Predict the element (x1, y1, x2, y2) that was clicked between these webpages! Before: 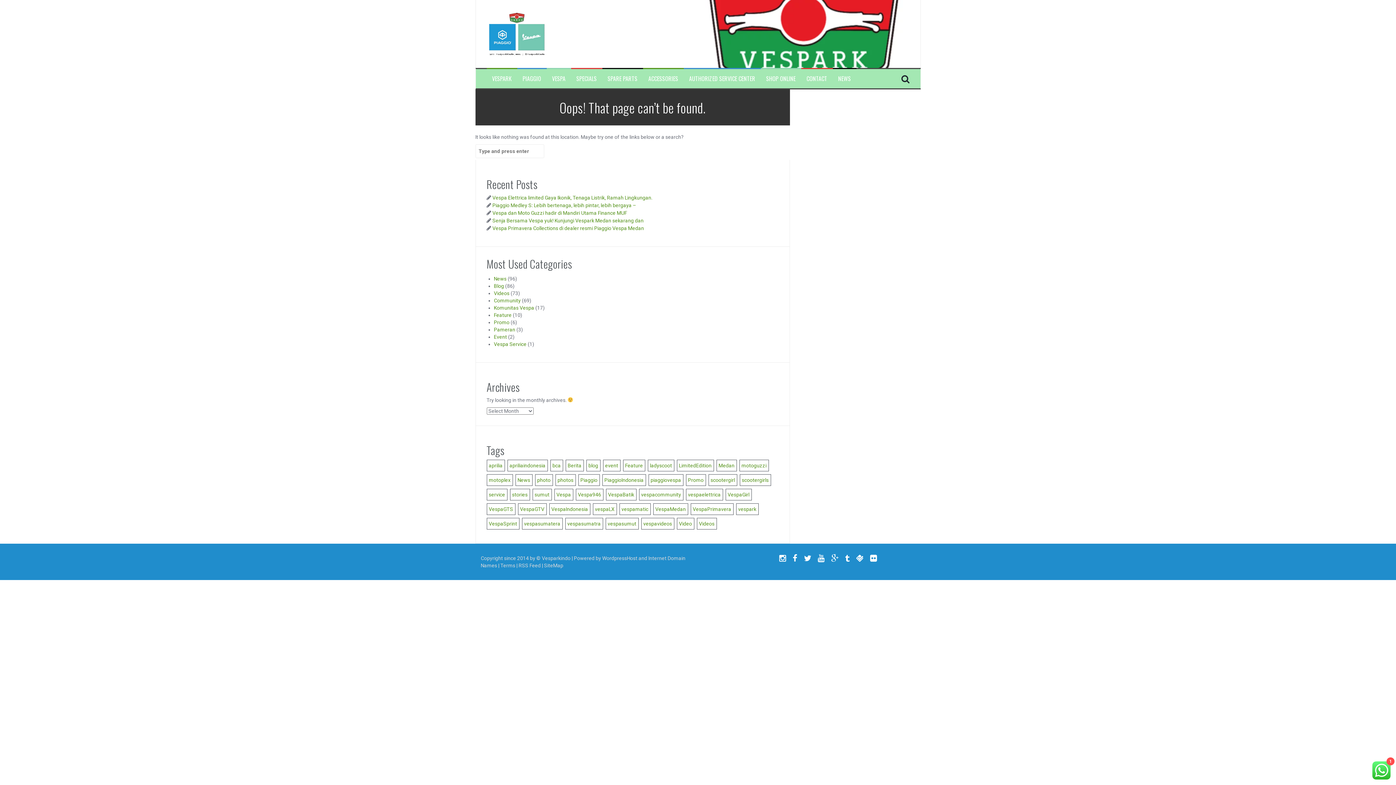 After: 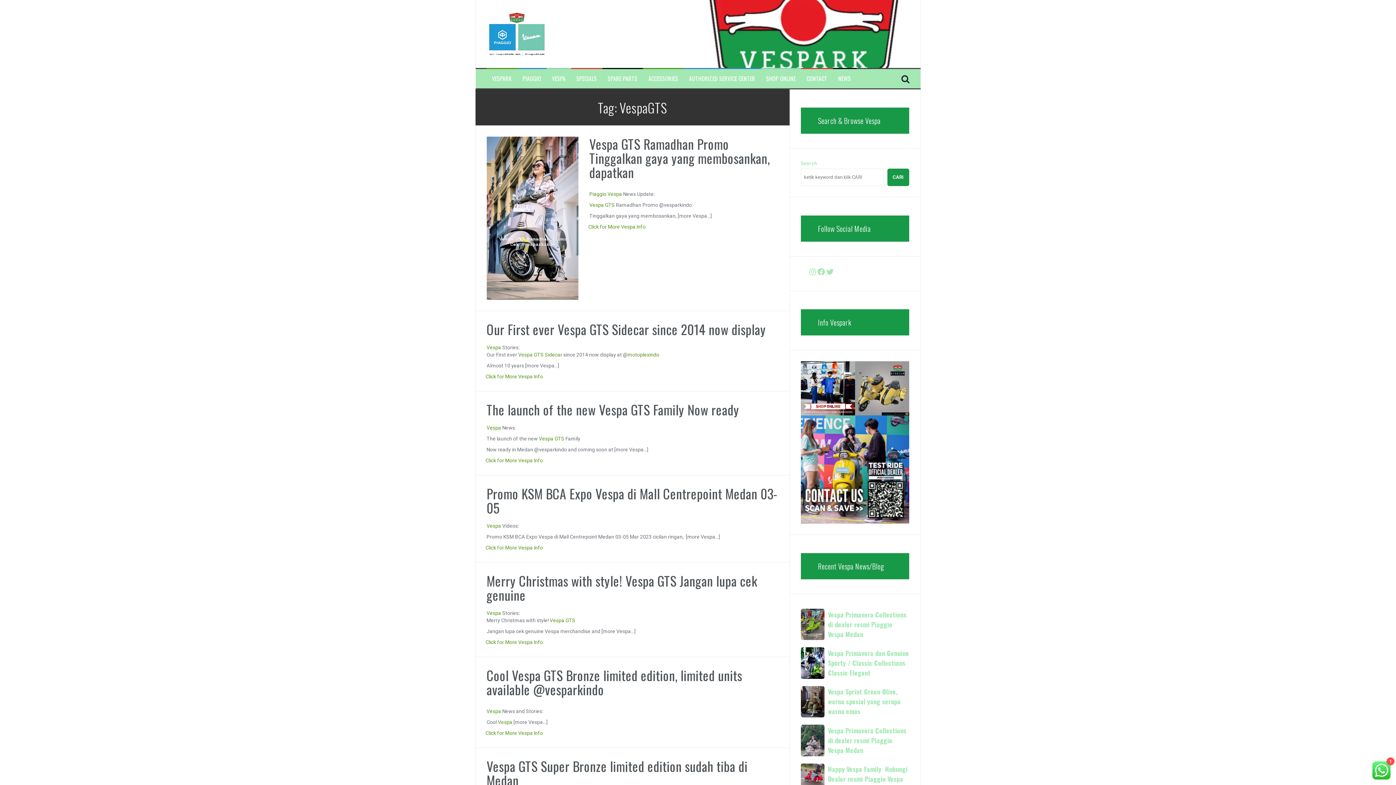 Action: label: VespaGTS (7 items) bbox: (486, 503, 515, 515)